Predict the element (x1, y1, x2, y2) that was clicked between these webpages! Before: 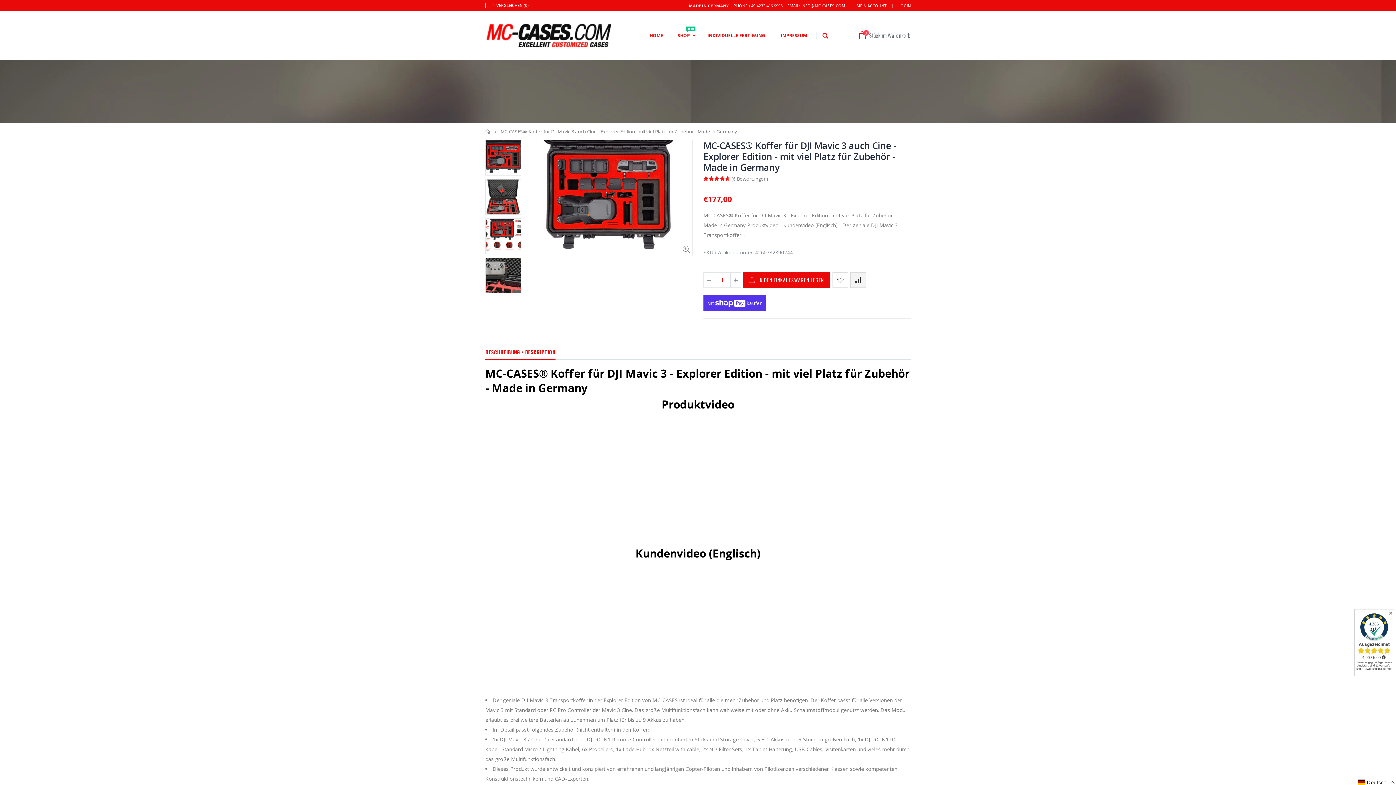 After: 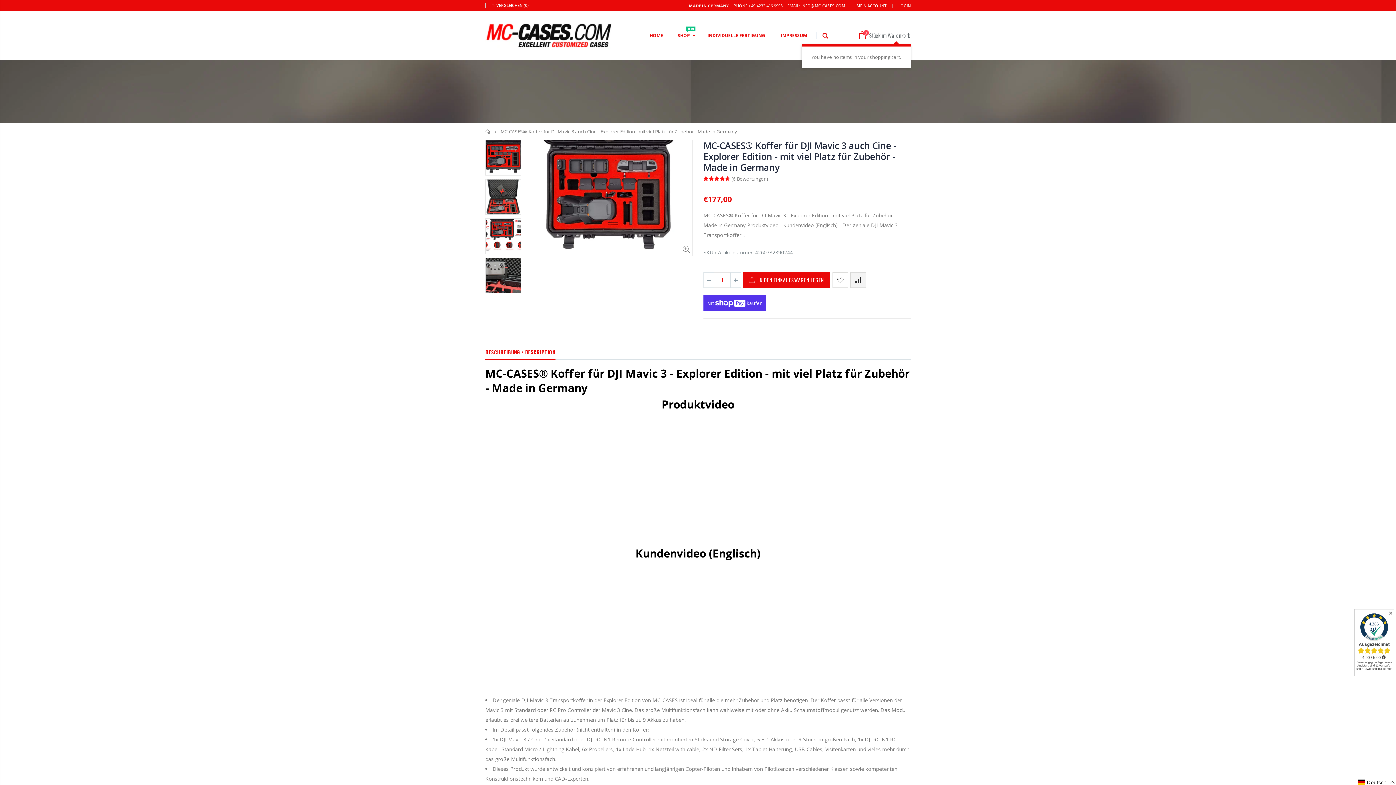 Action: bbox: (855, 31, 910, 38) label: 0
Stück im Warenkorb